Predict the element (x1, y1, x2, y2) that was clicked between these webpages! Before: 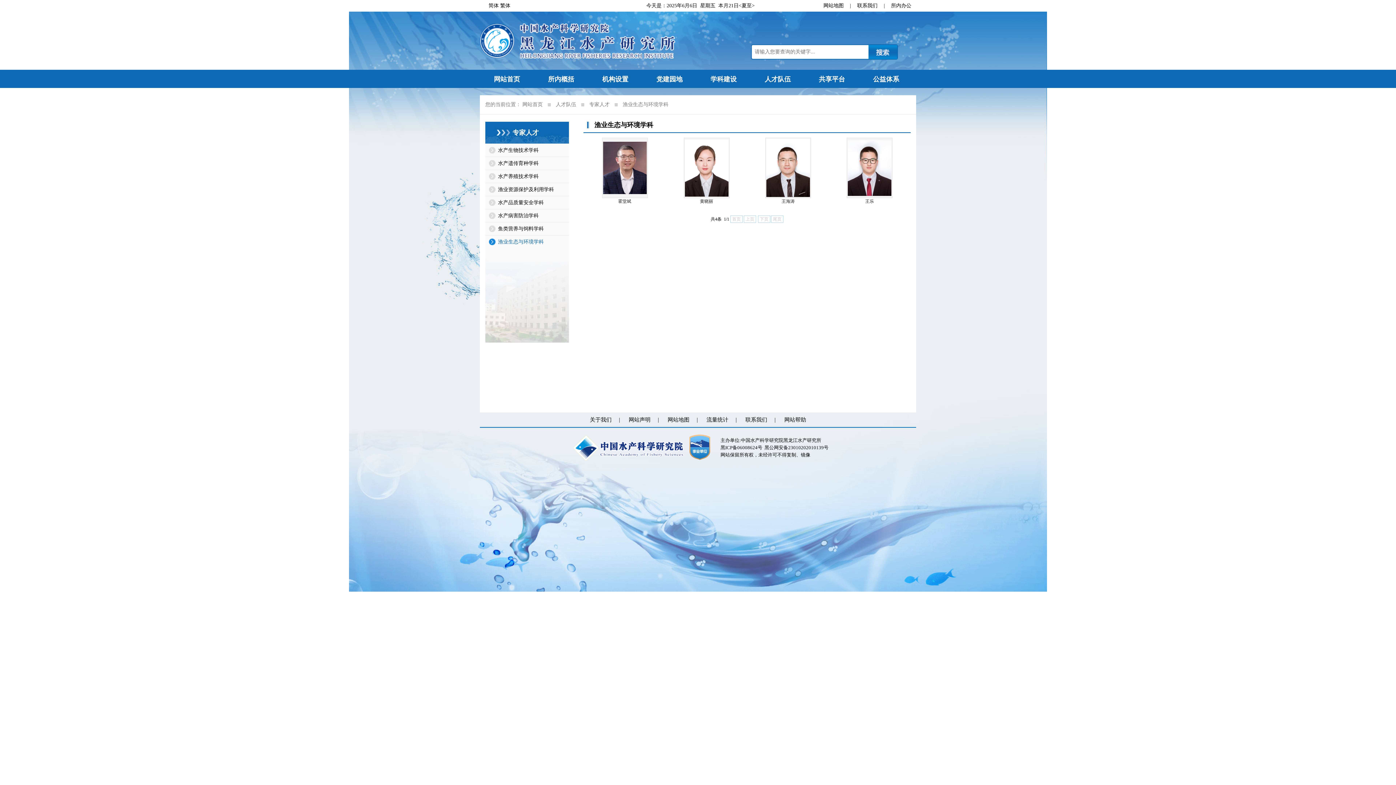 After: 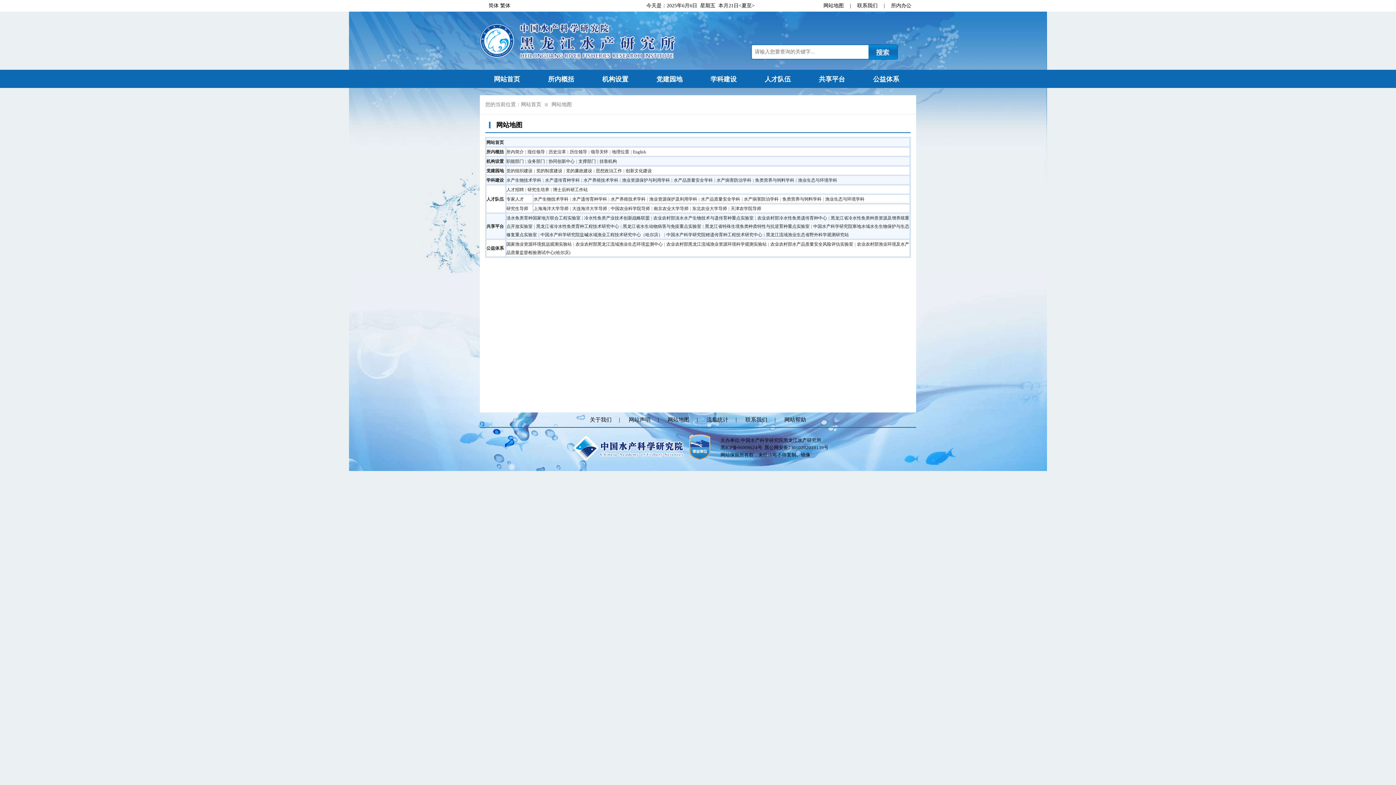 Action: bbox: (664, 417, 693, 422) label: 网站地图